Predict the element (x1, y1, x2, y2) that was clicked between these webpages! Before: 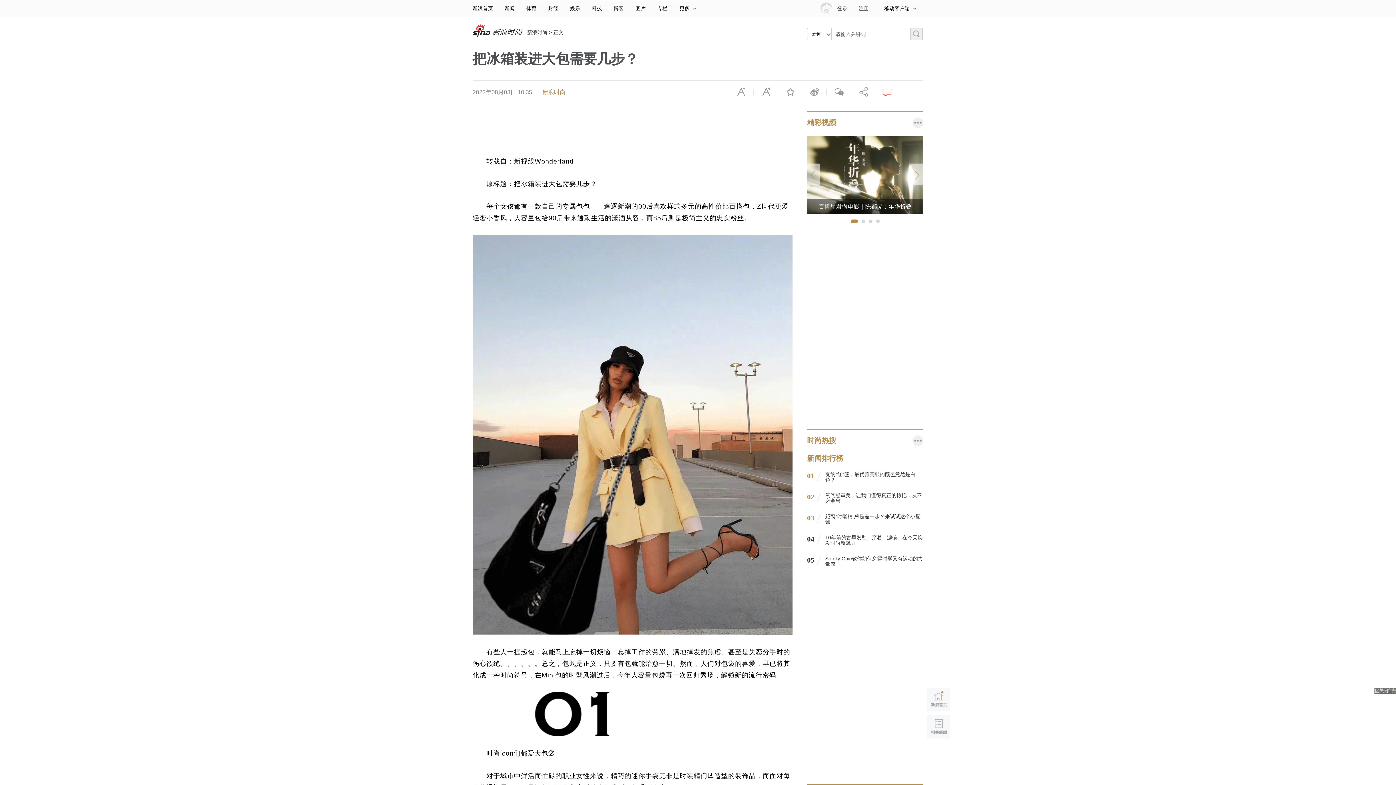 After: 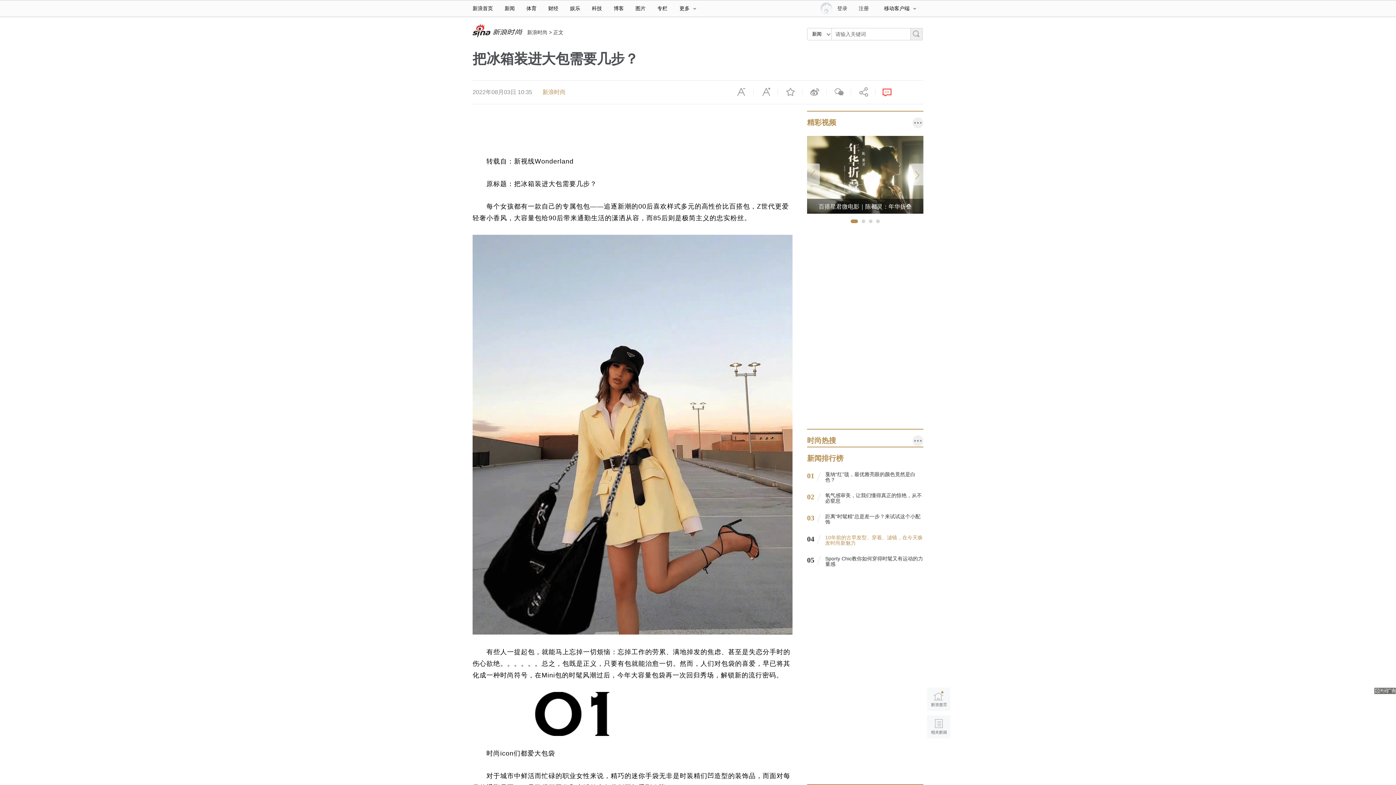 Action: label: 10年前的古早发型、穿着、滤镜，在今天焕发时尚新魅力 bbox: (825, 534, 922, 546)